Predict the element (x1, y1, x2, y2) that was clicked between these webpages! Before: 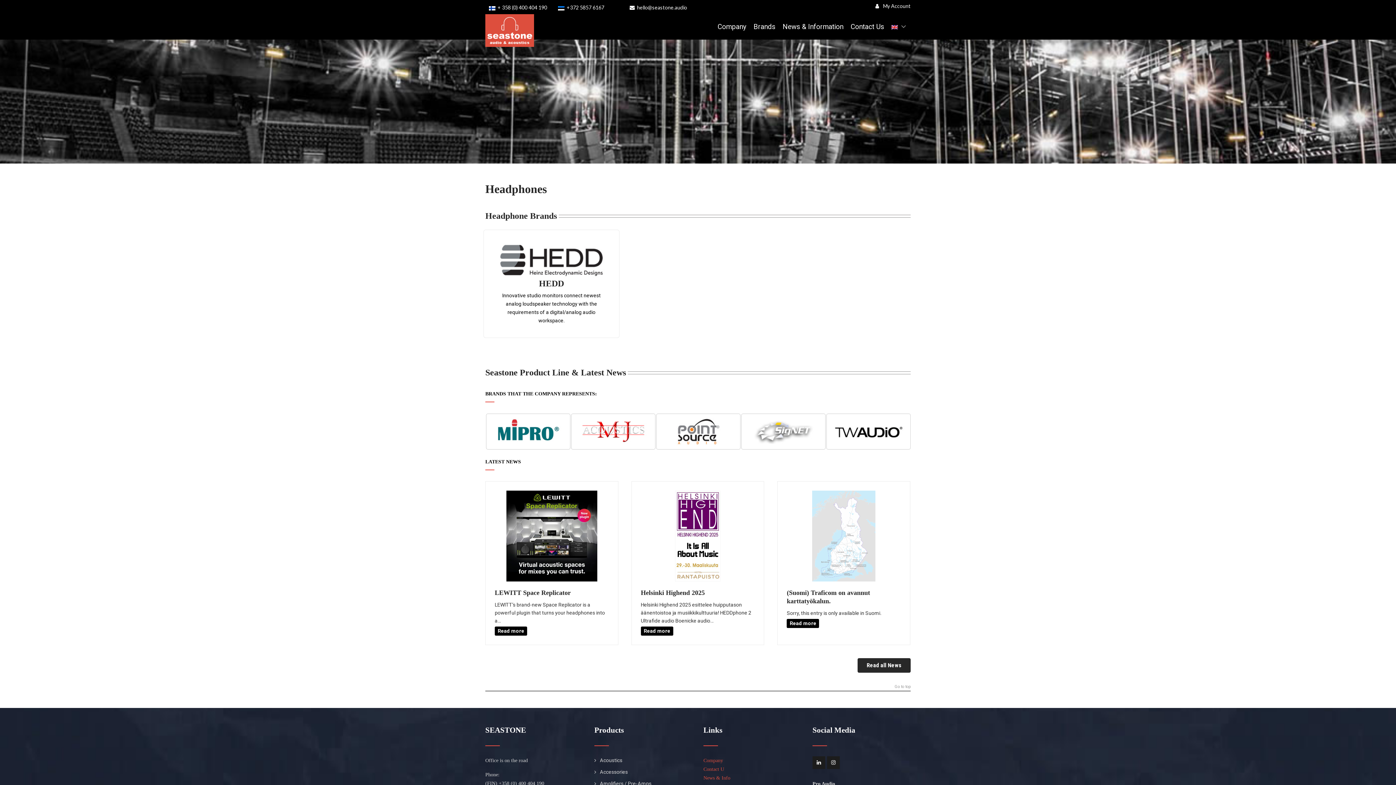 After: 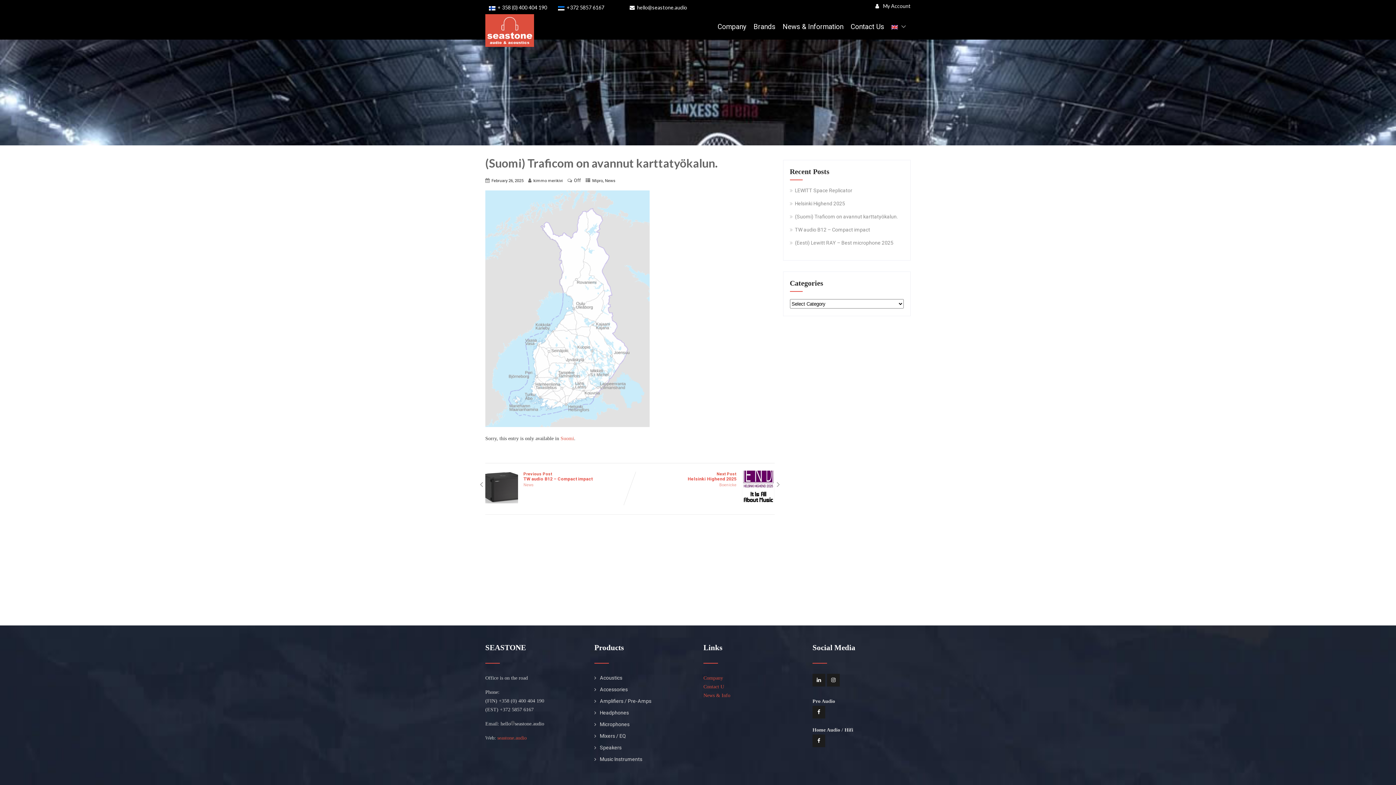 Action: bbox: (787, 492, 901, 497)